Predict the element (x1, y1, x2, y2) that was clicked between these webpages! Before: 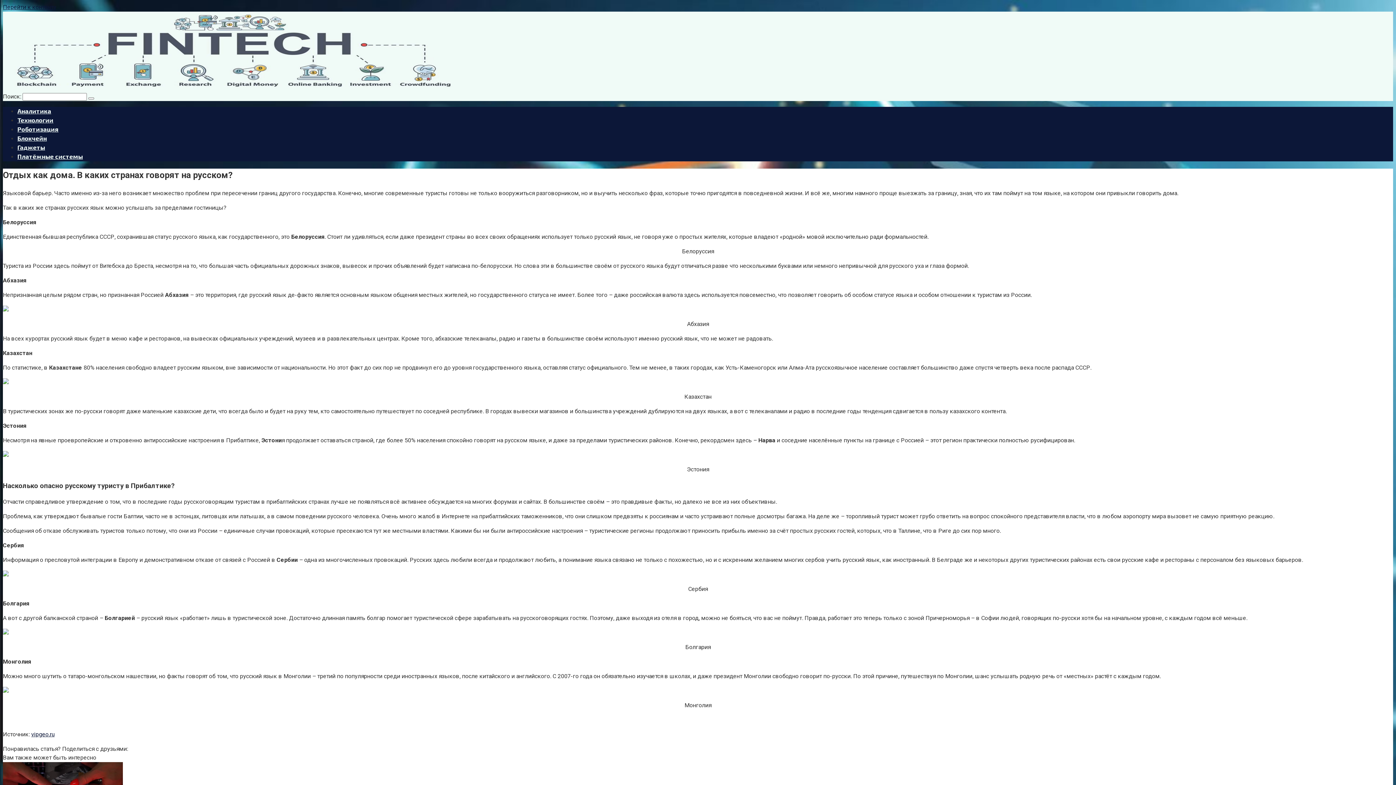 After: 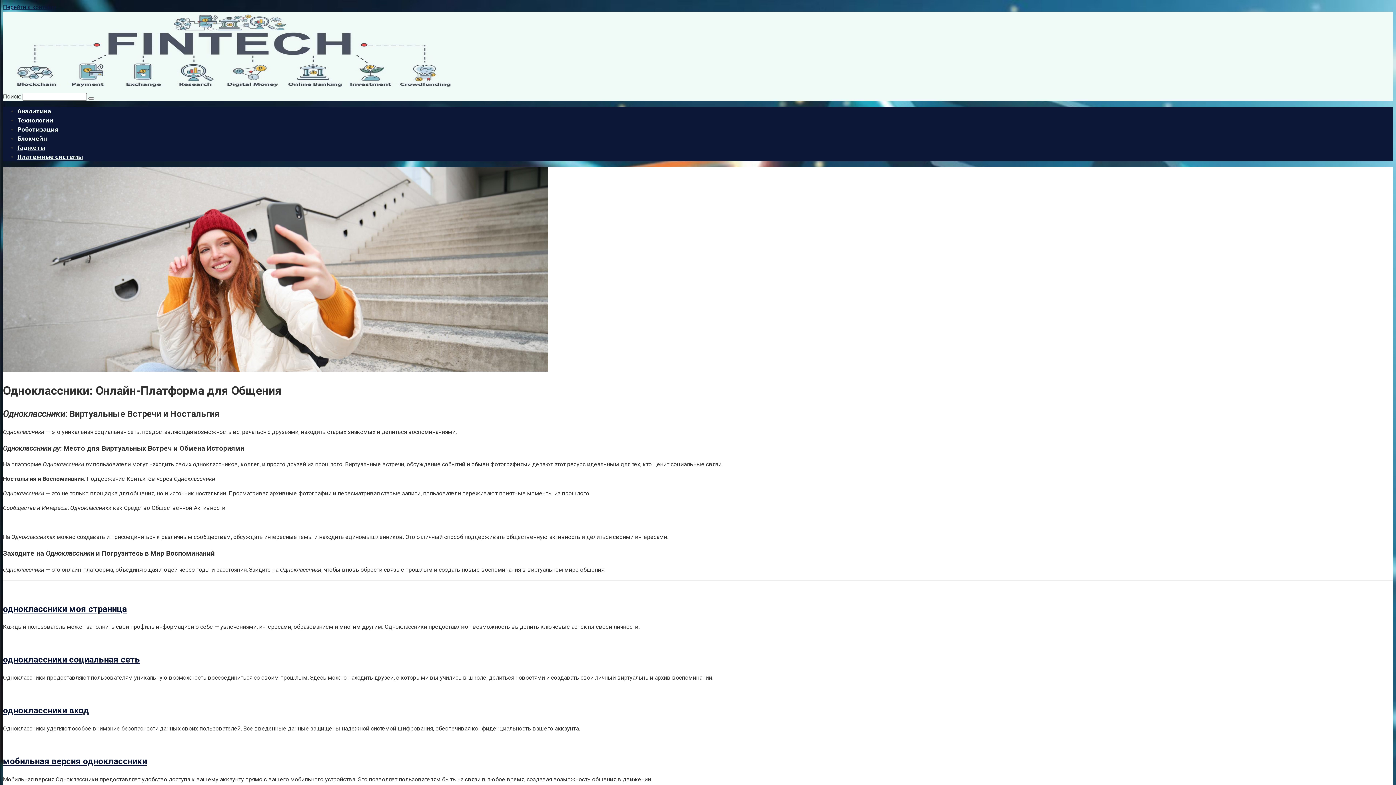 Action: bbox: (2, 84, 453, 91)